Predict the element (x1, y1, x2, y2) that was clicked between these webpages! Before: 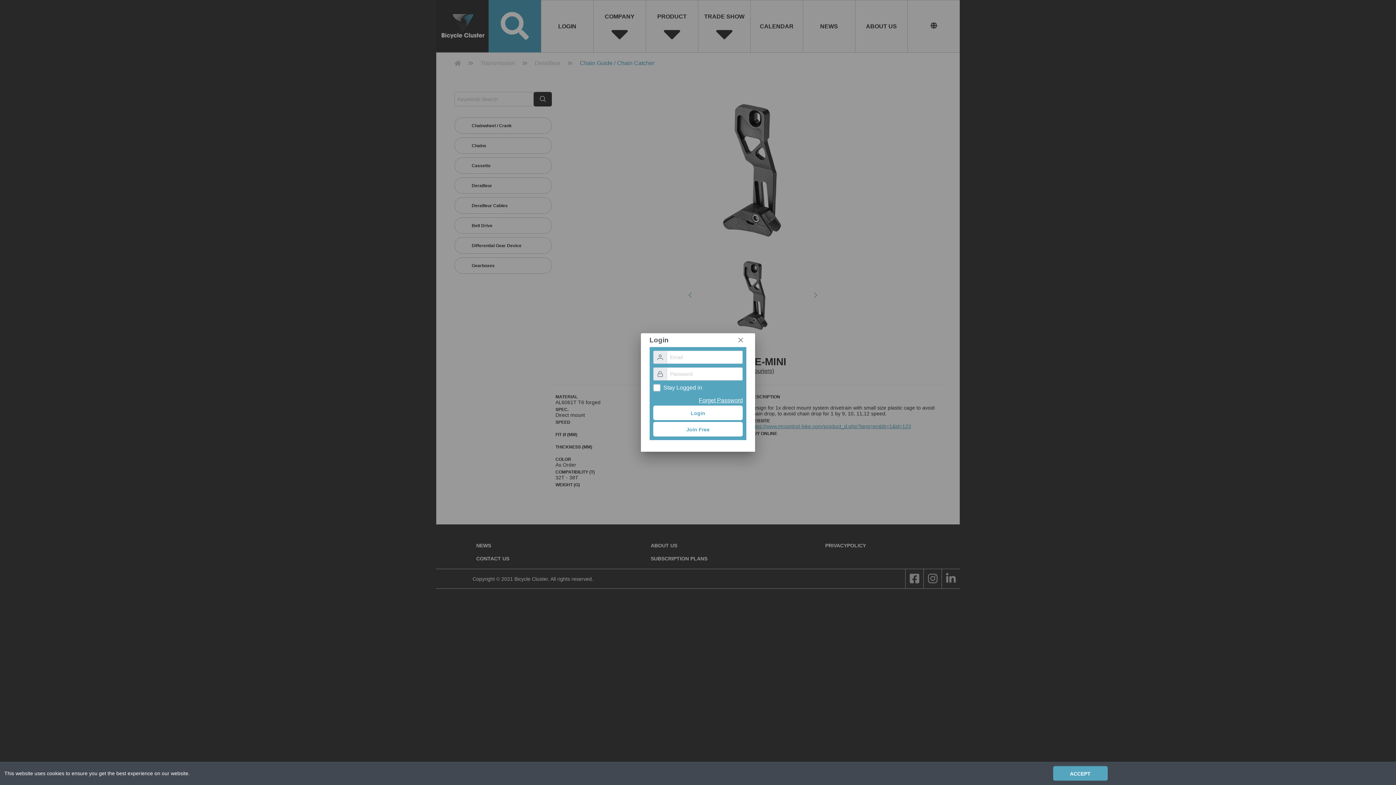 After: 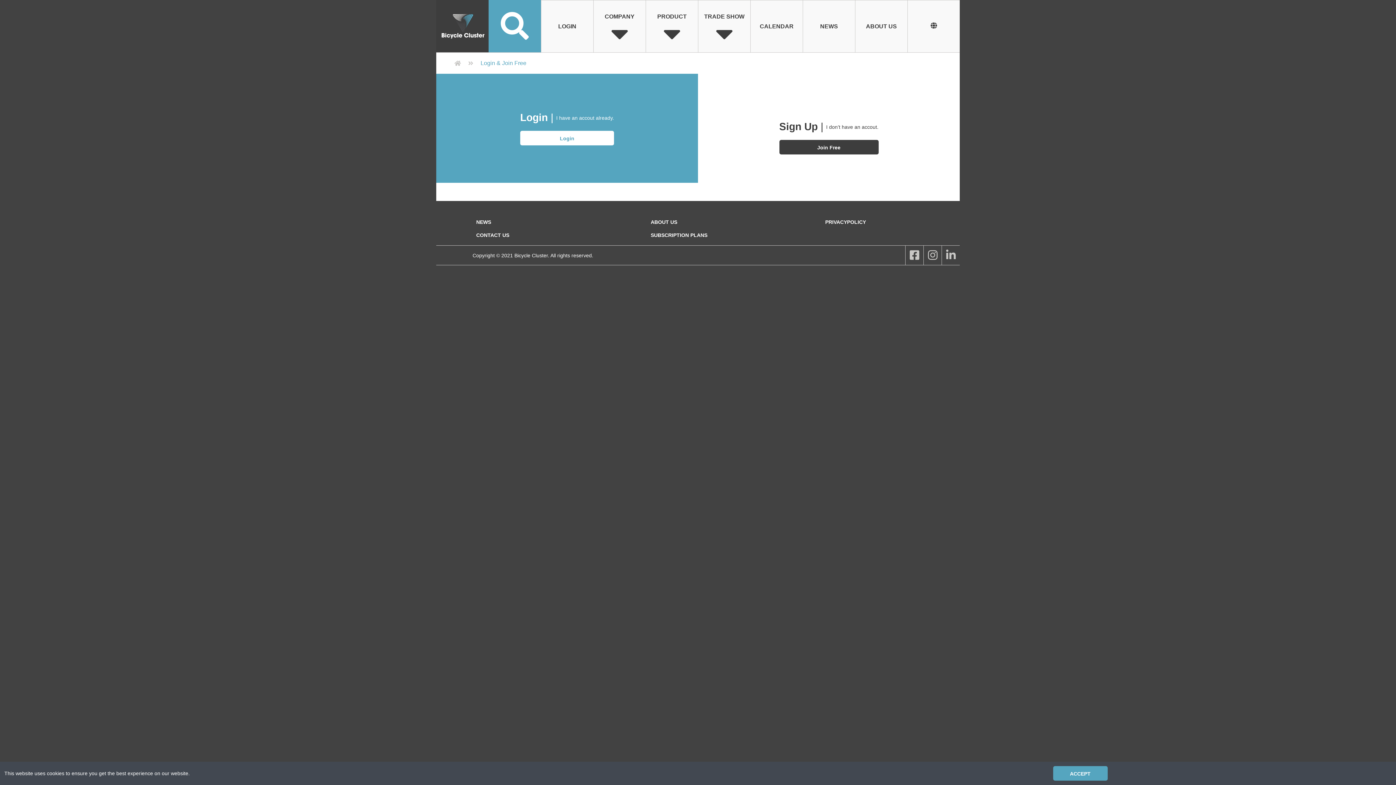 Action: bbox: (653, 422, 743, 436) label: Join Free